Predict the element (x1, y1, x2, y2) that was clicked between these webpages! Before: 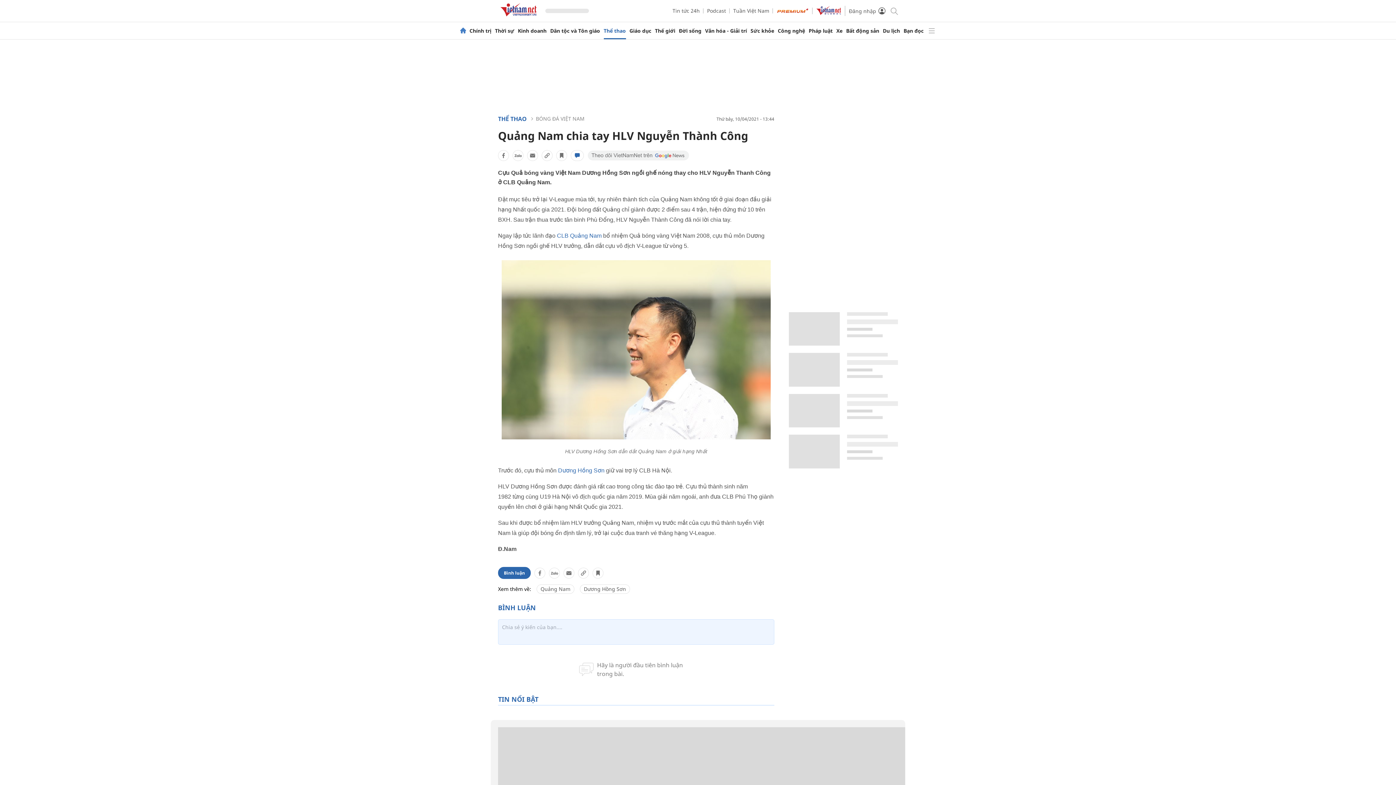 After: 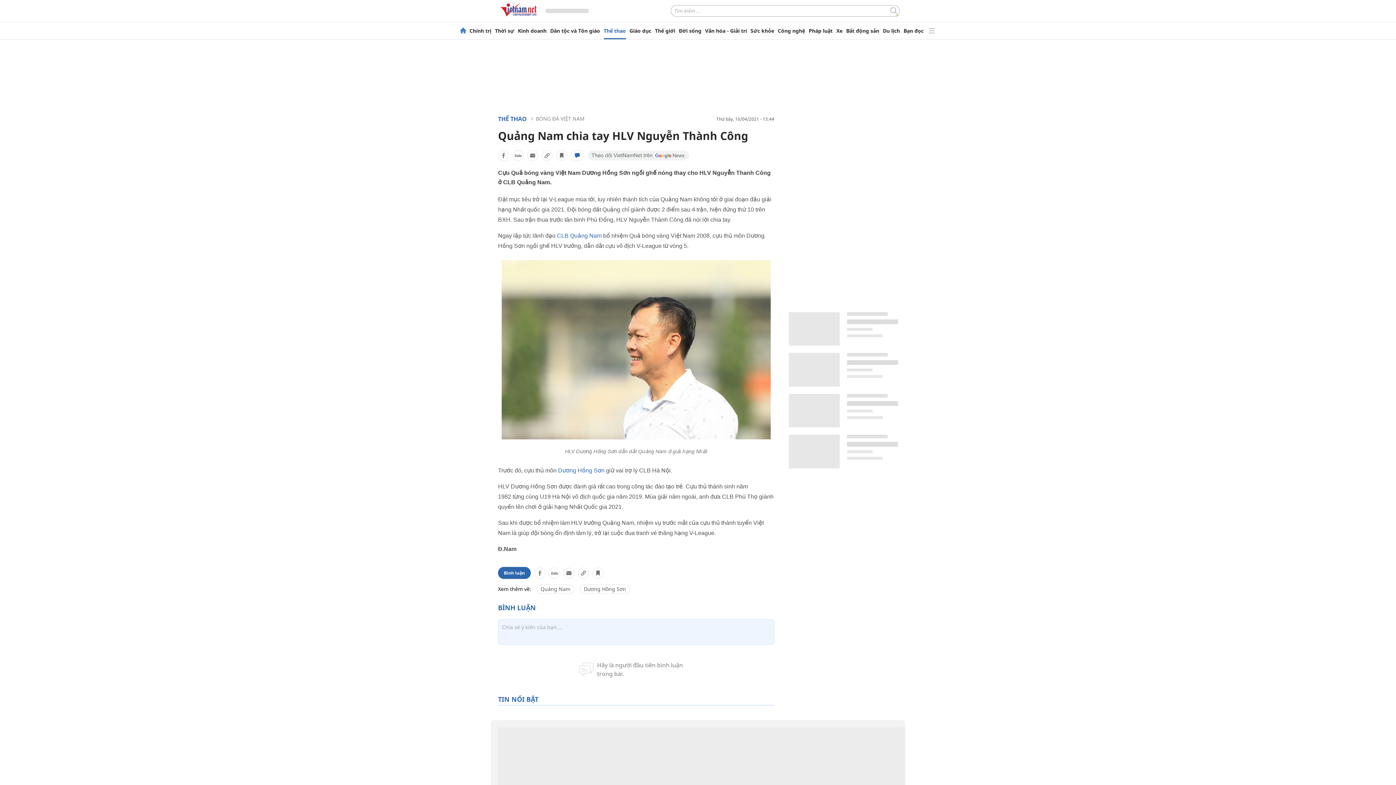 Action: bbox: (889, 6, 898, 14)